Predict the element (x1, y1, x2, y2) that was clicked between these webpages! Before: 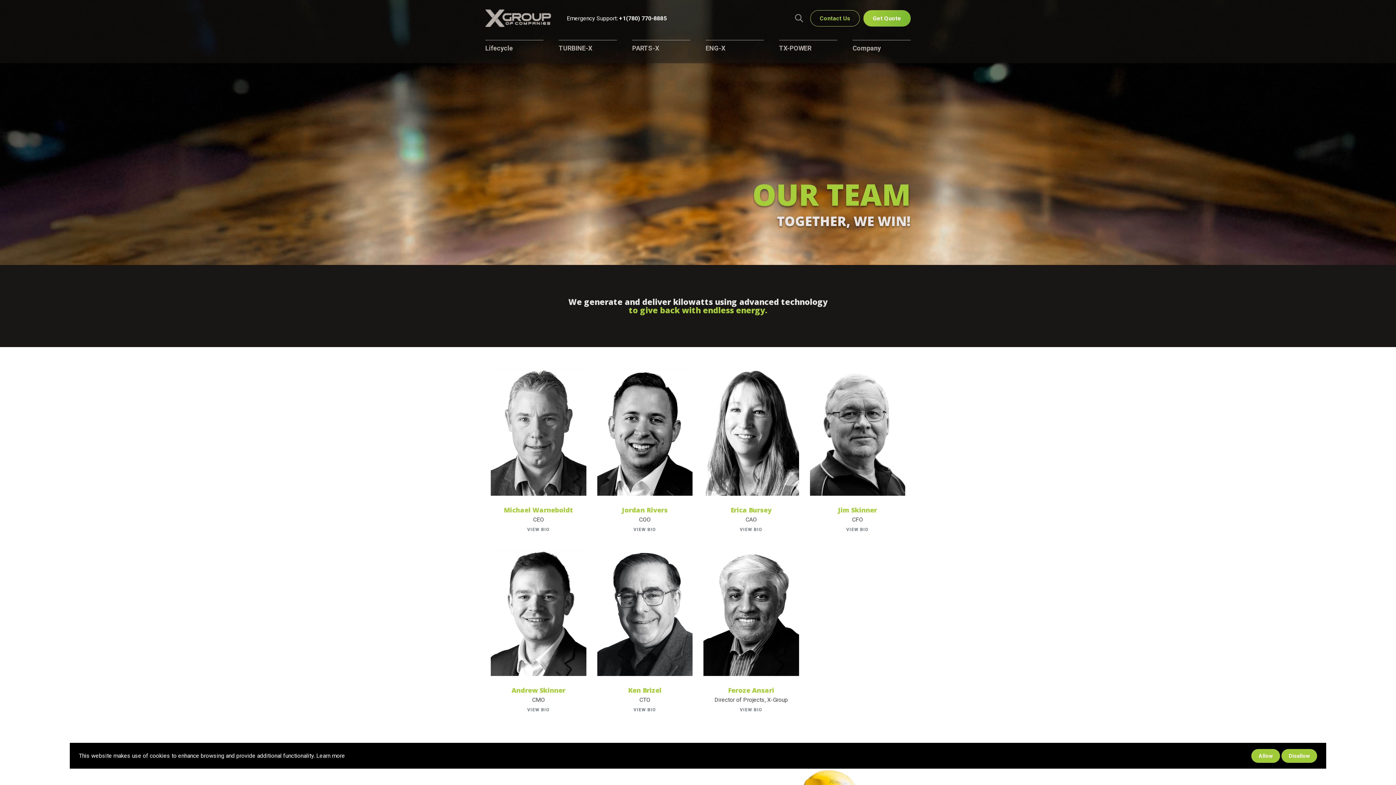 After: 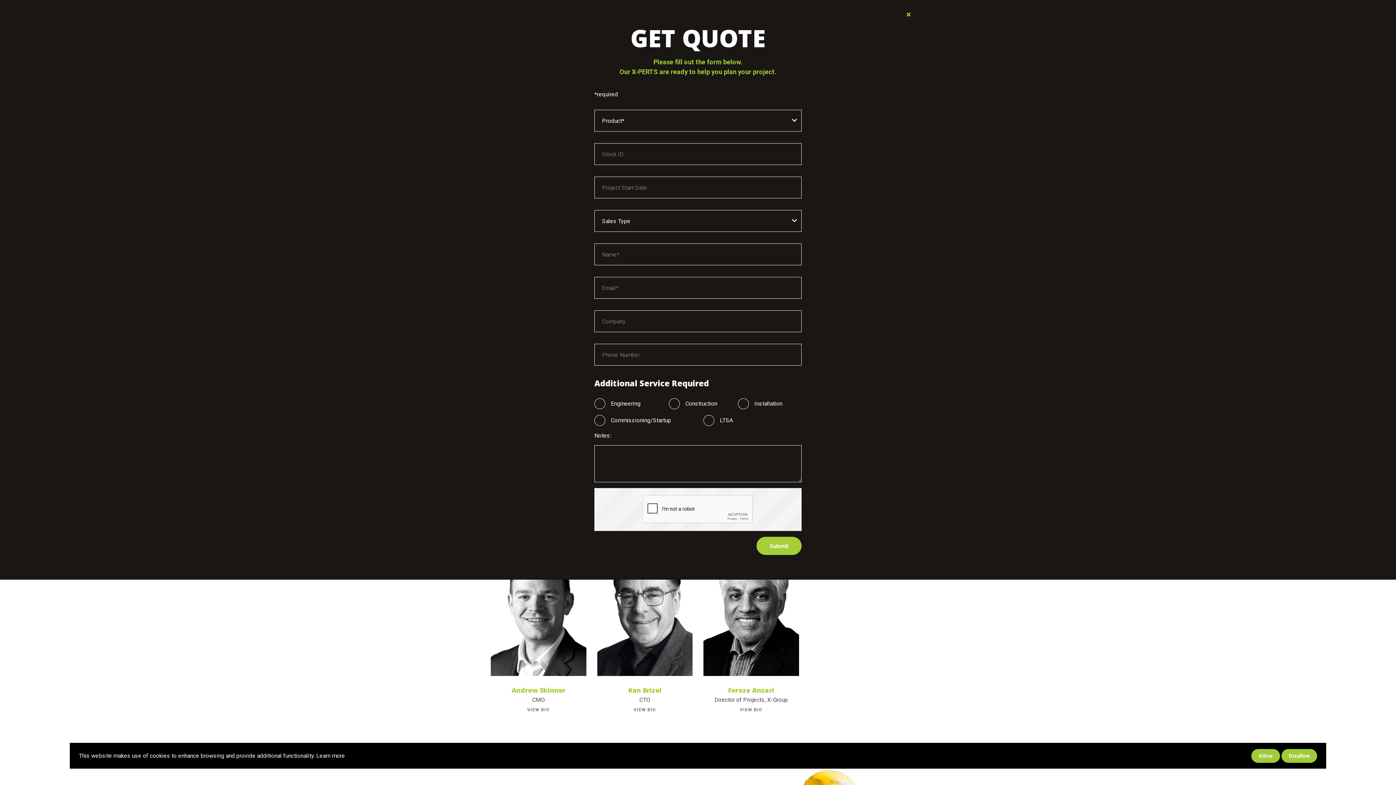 Action: bbox: (863, 10, 910, 26) label: Get Quote